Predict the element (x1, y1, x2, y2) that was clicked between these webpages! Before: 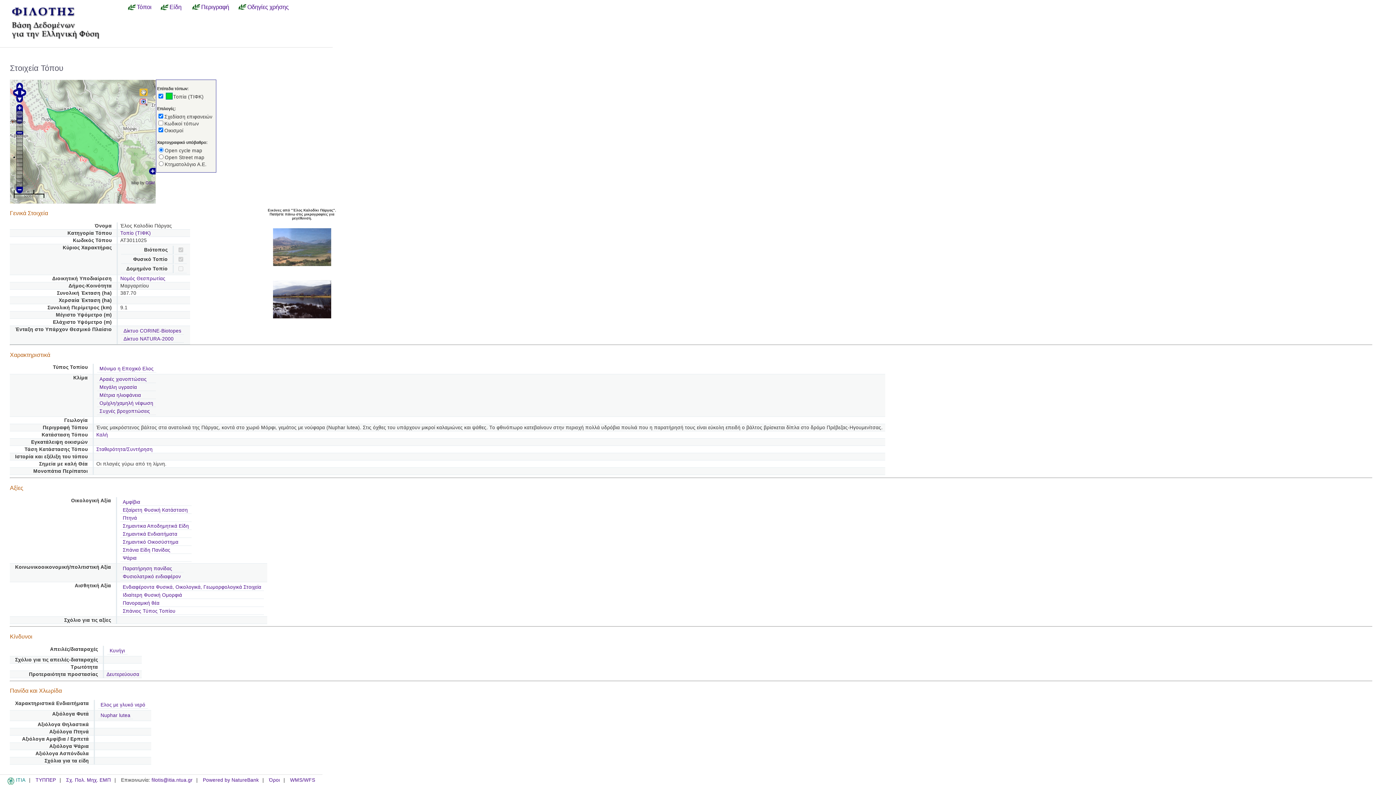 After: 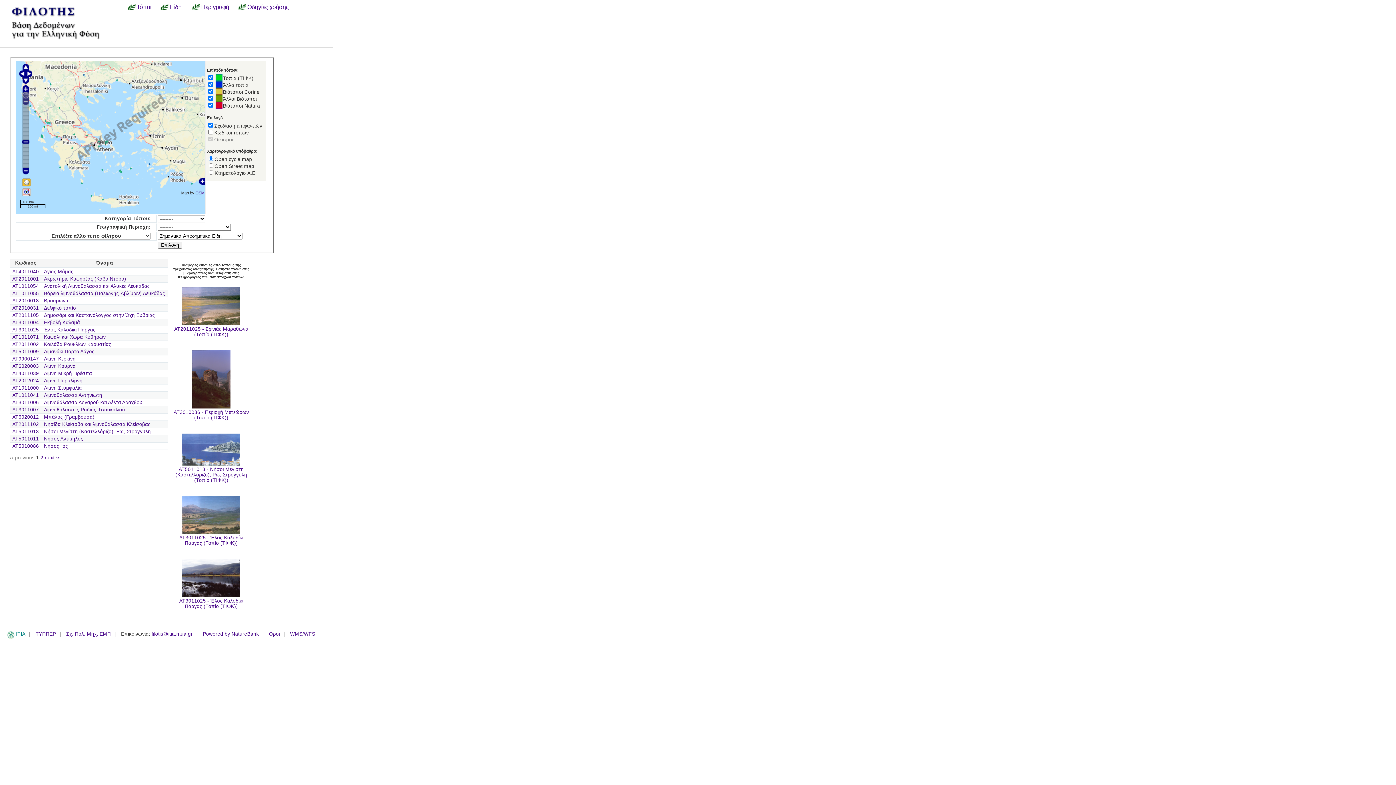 Action: label: Σημαντικα Αποδημητικά Είδη bbox: (122, 523, 189, 529)